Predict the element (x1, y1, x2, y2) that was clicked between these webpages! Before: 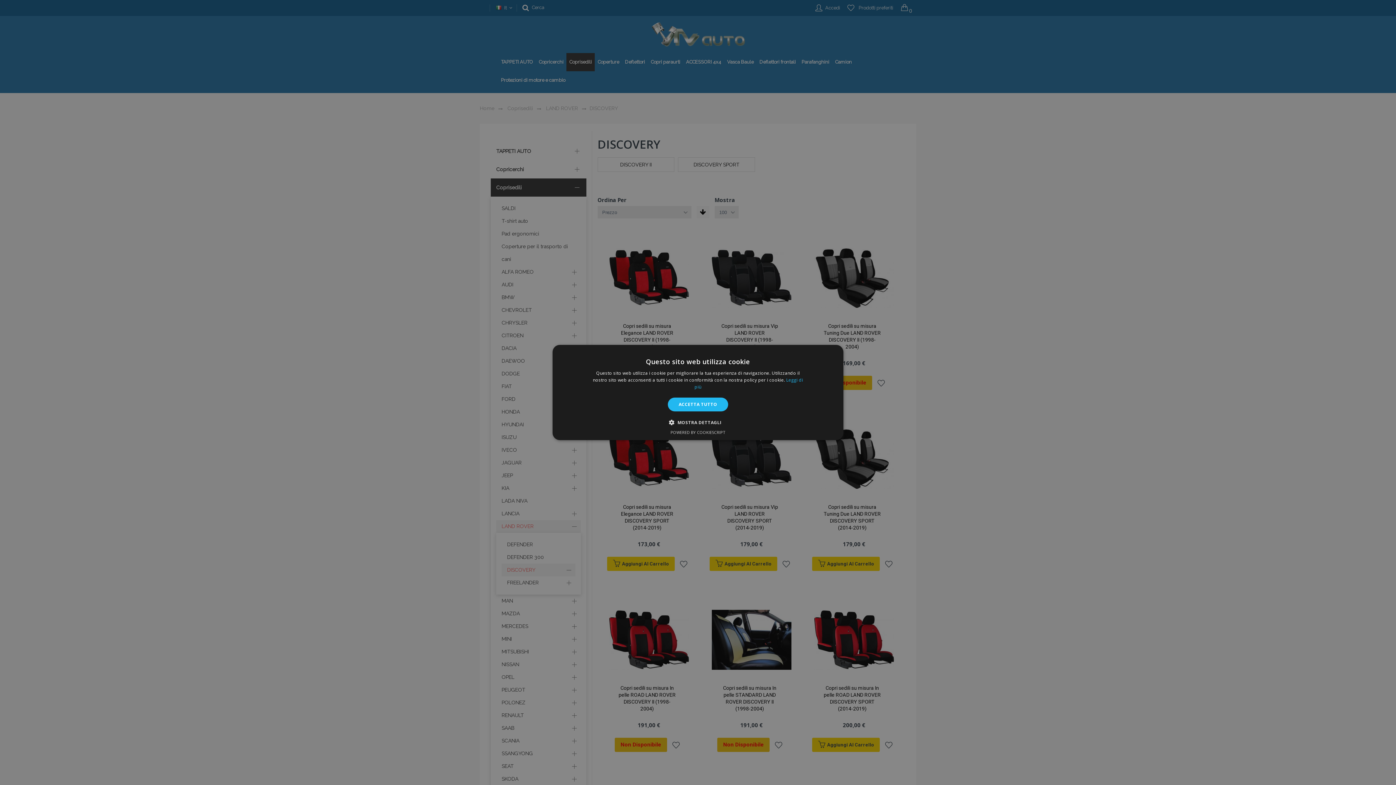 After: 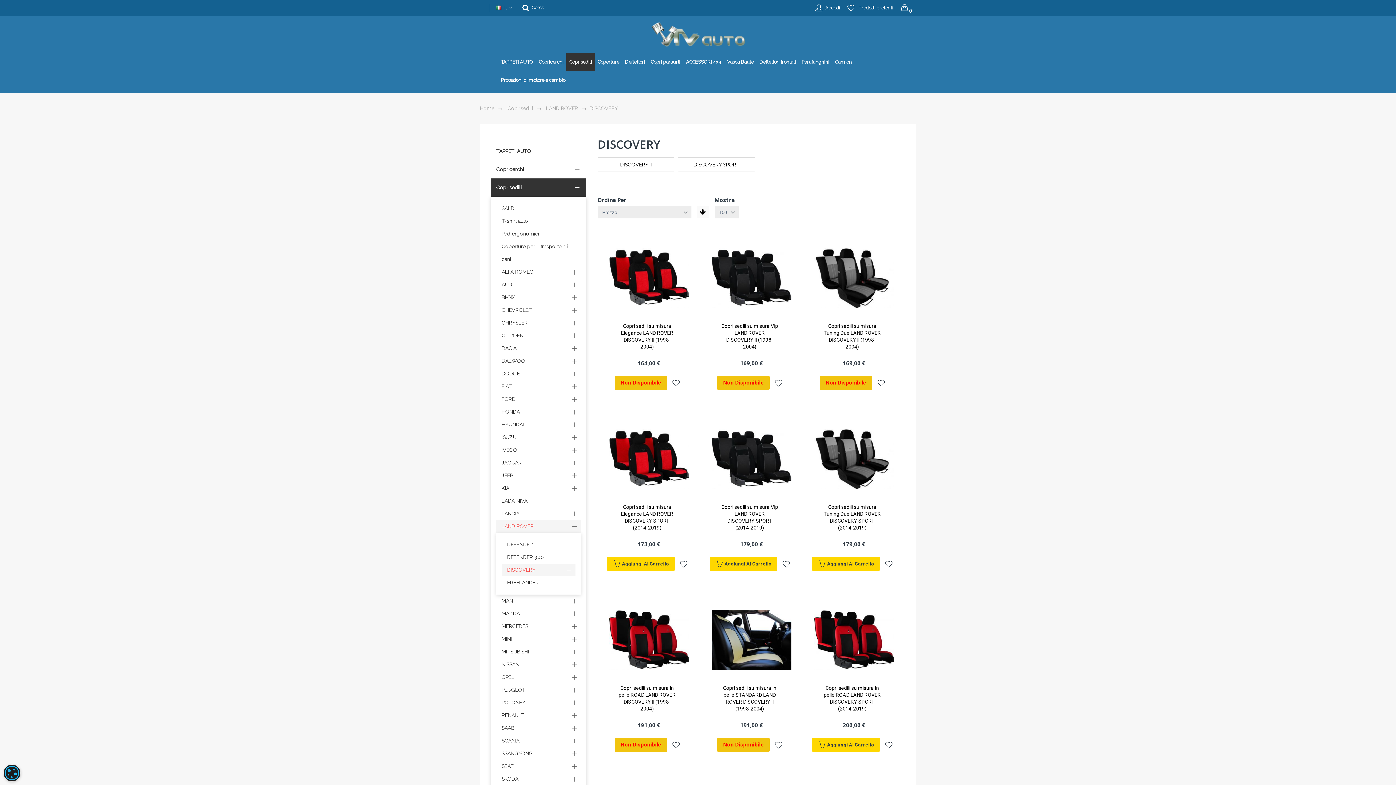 Action: label: ACCETTA TUTTO bbox: (667, 397, 728, 411)